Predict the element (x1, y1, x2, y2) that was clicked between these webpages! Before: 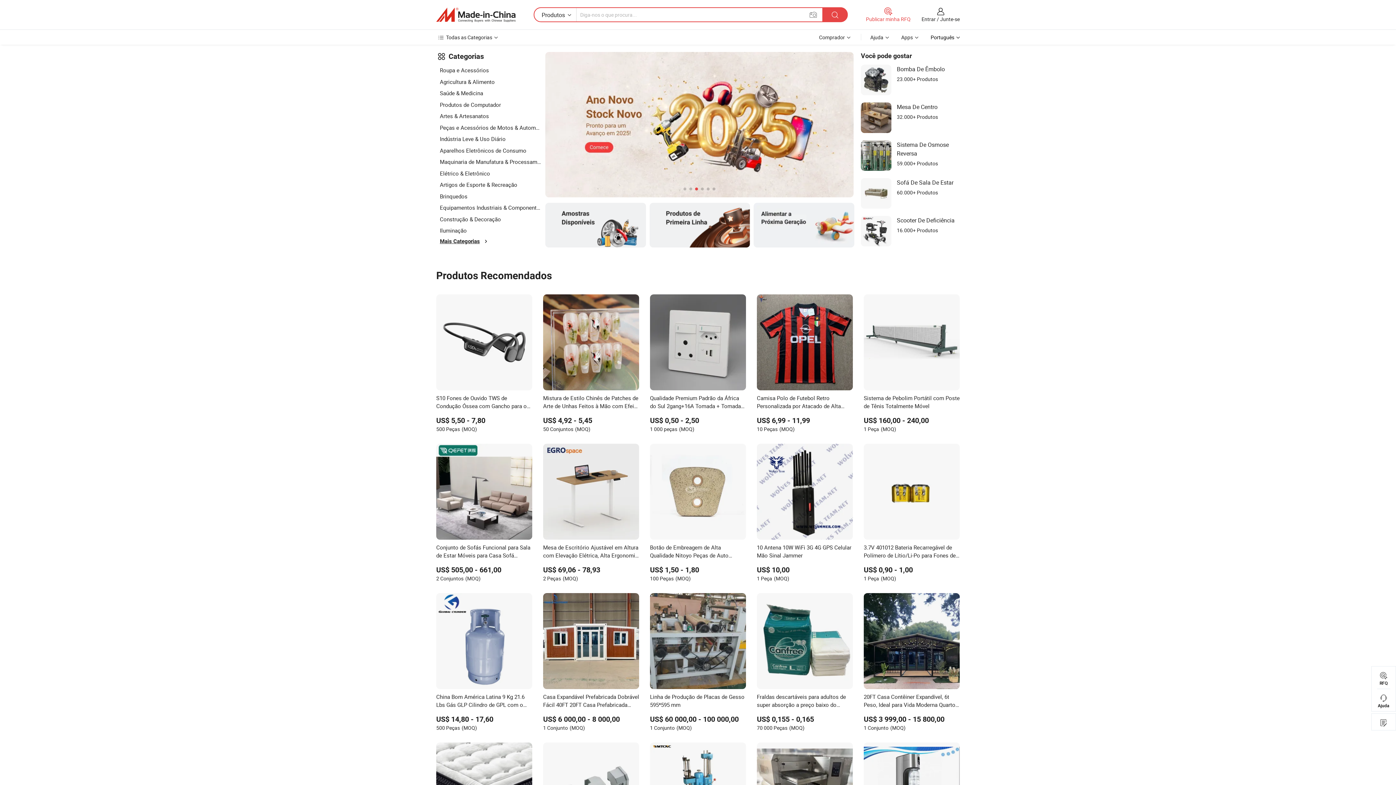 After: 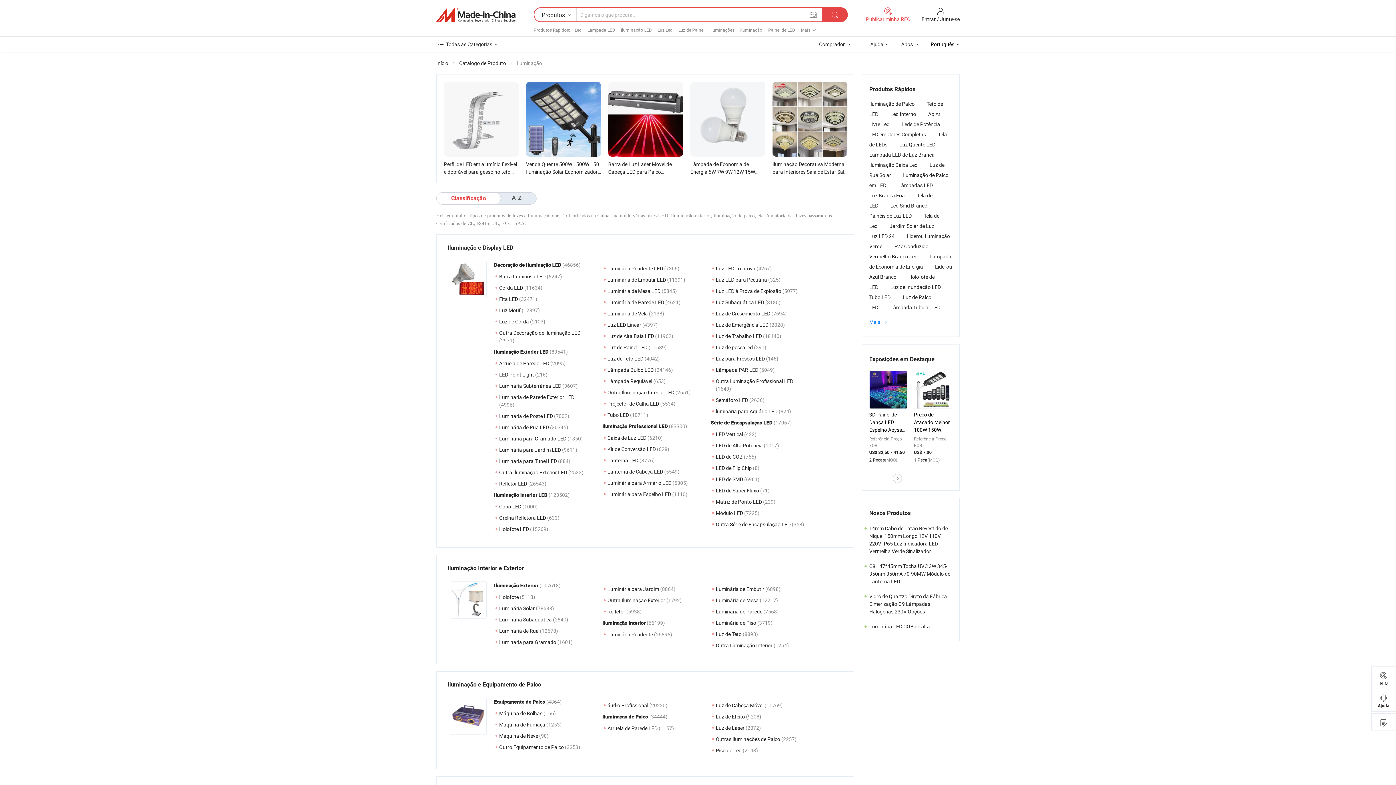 Action: label: Iluminação bbox: (440, 224, 541, 236)